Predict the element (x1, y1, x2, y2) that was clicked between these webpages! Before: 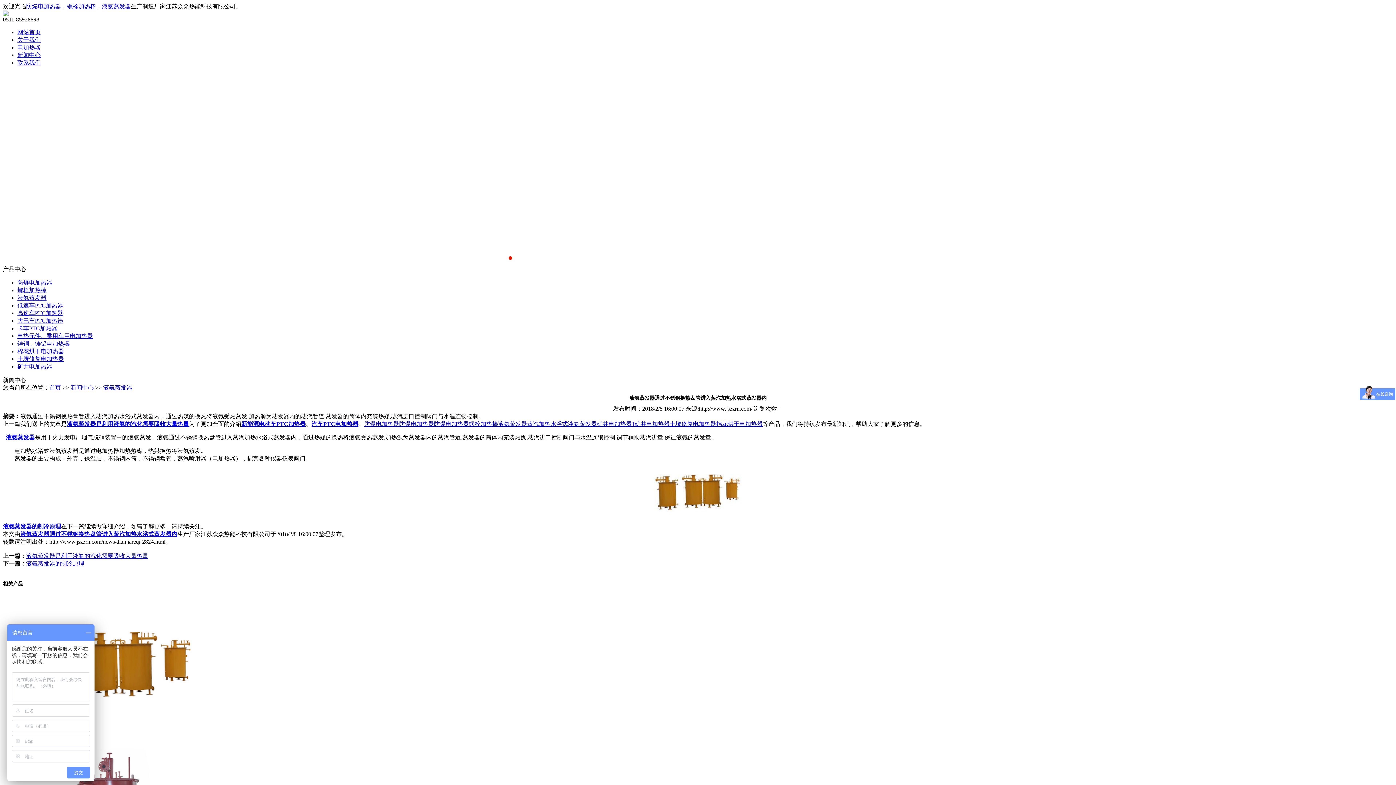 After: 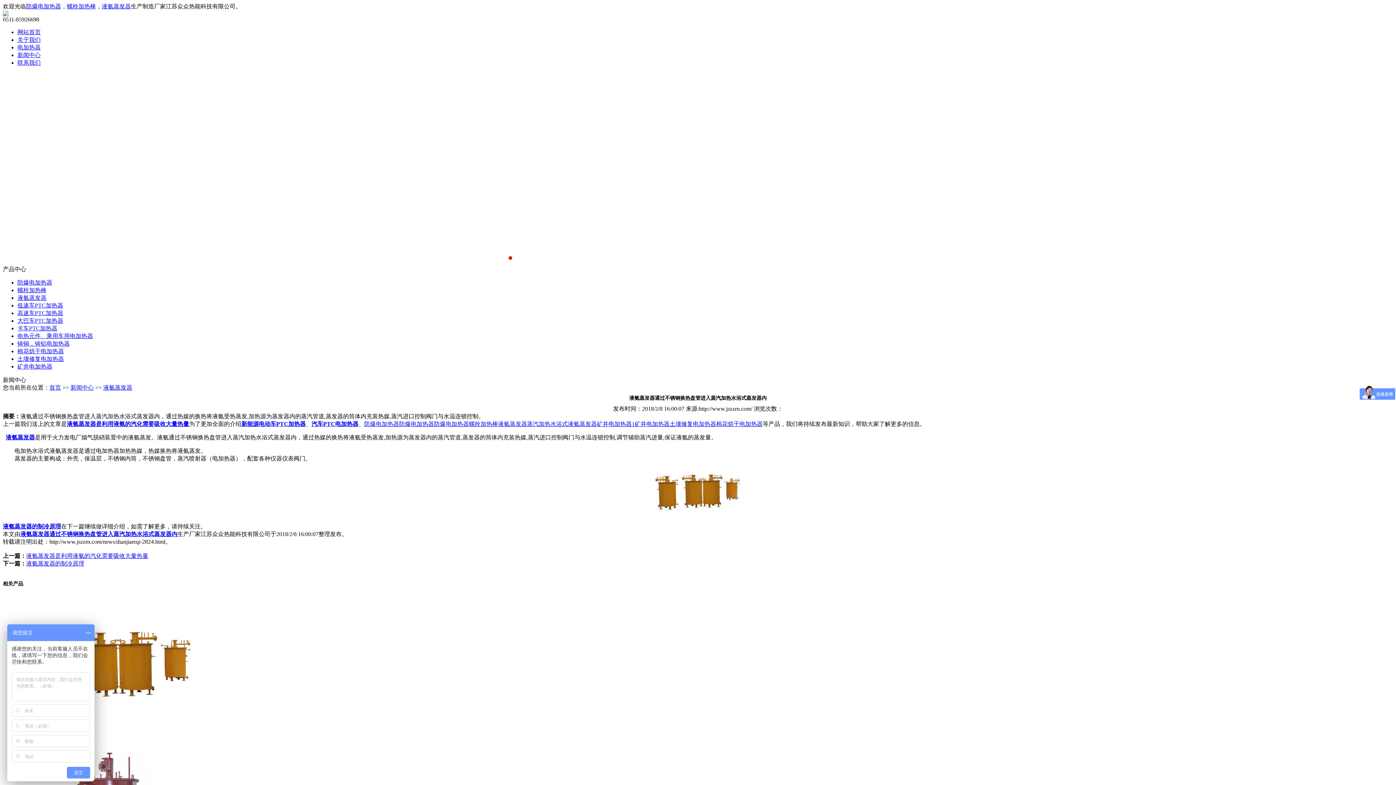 Action: bbox: (508, 256, 512, 260) label: 1